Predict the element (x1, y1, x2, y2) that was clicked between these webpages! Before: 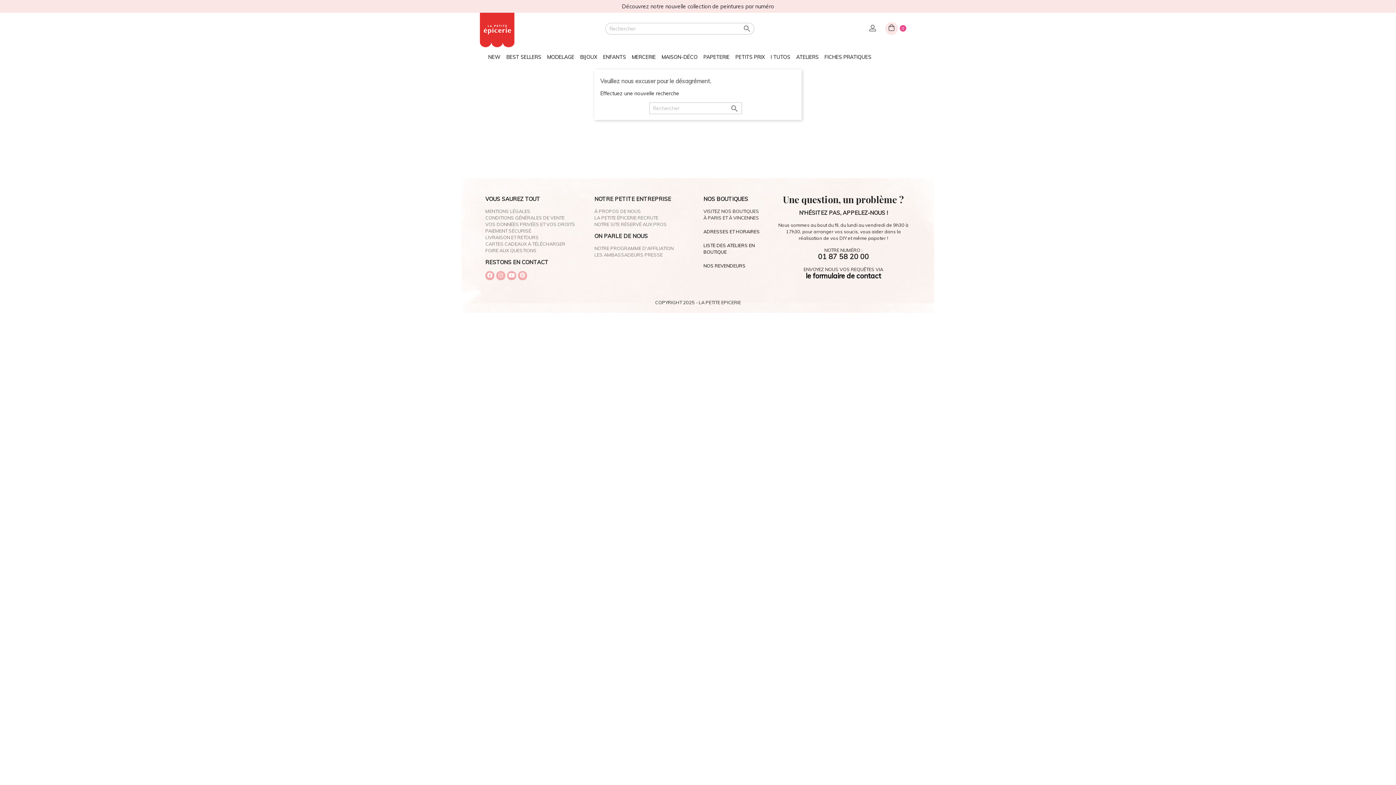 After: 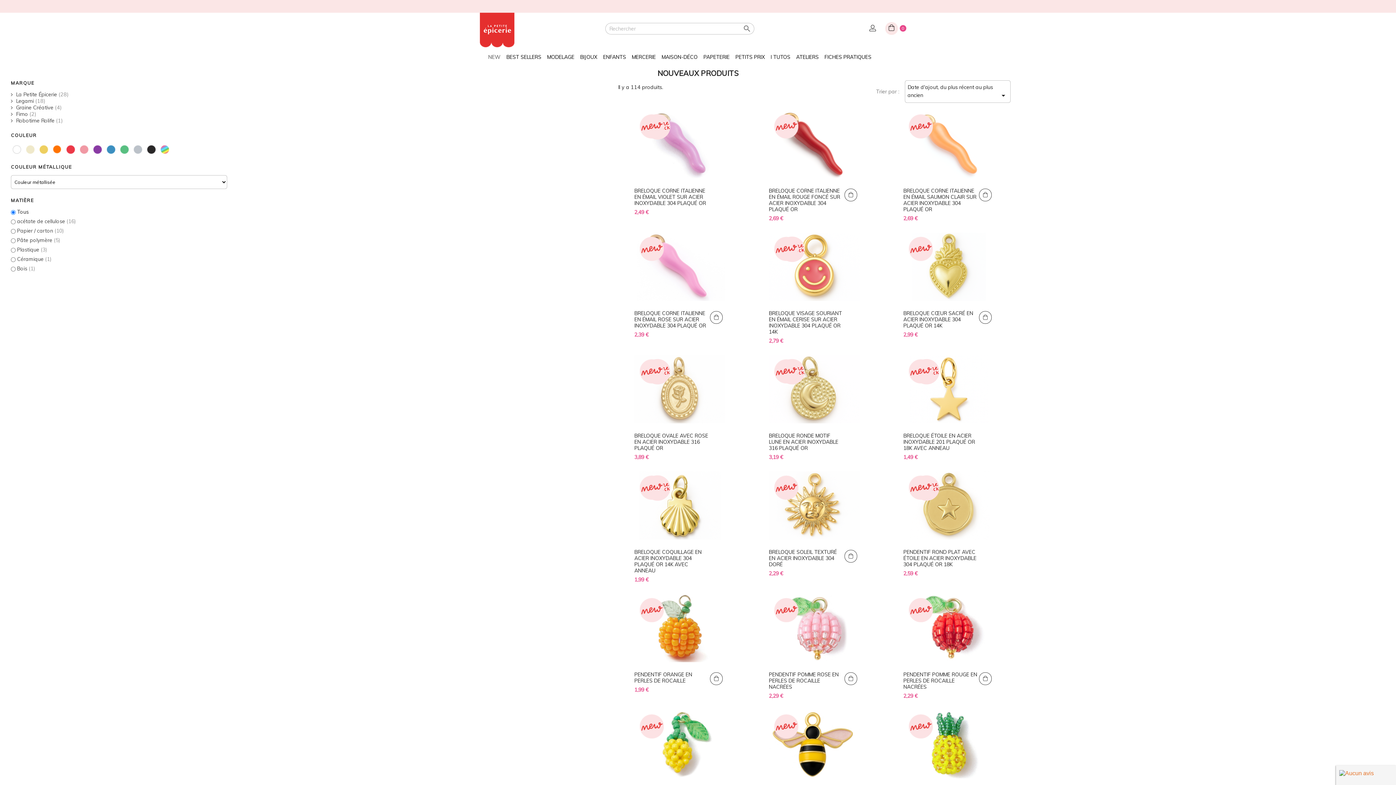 Action: label: NEW bbox: (487, 47, 501, 63)